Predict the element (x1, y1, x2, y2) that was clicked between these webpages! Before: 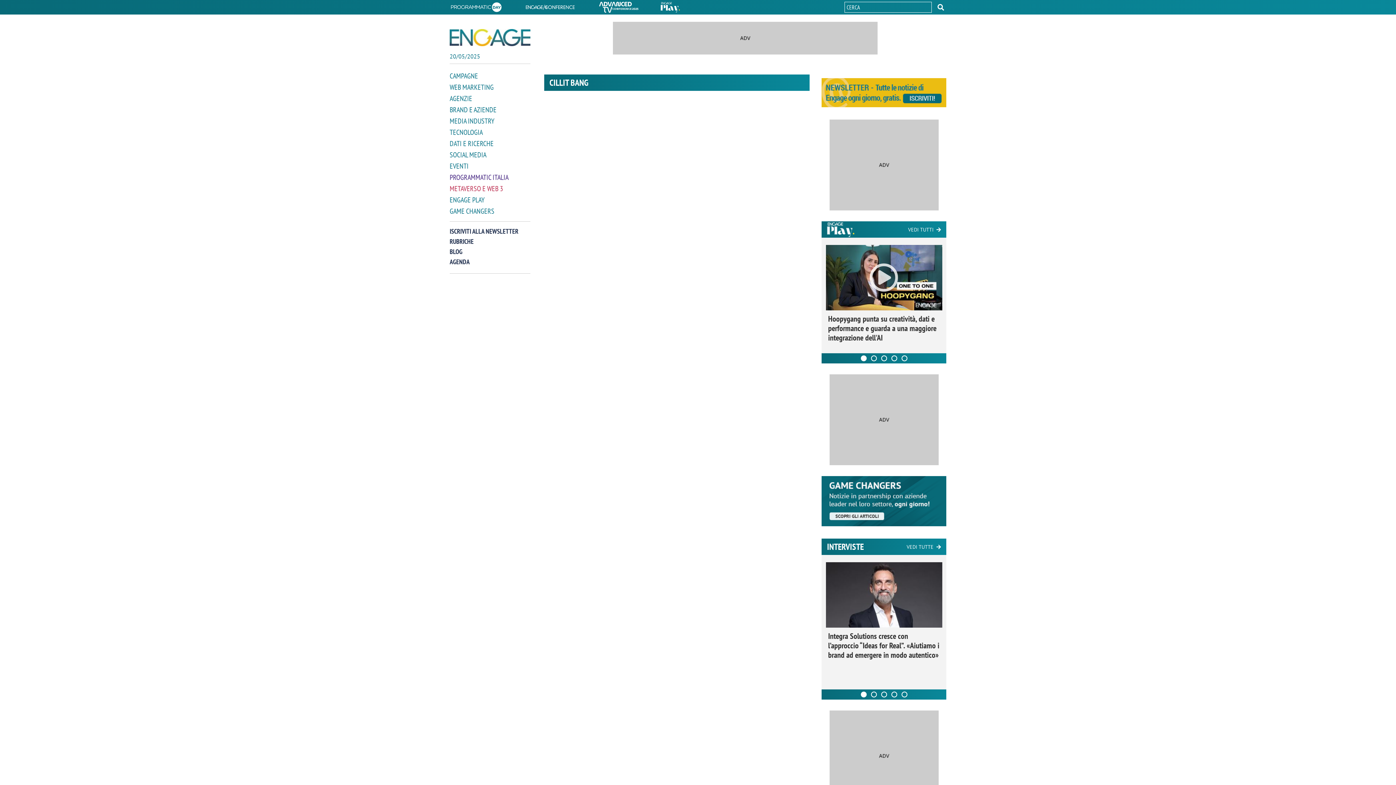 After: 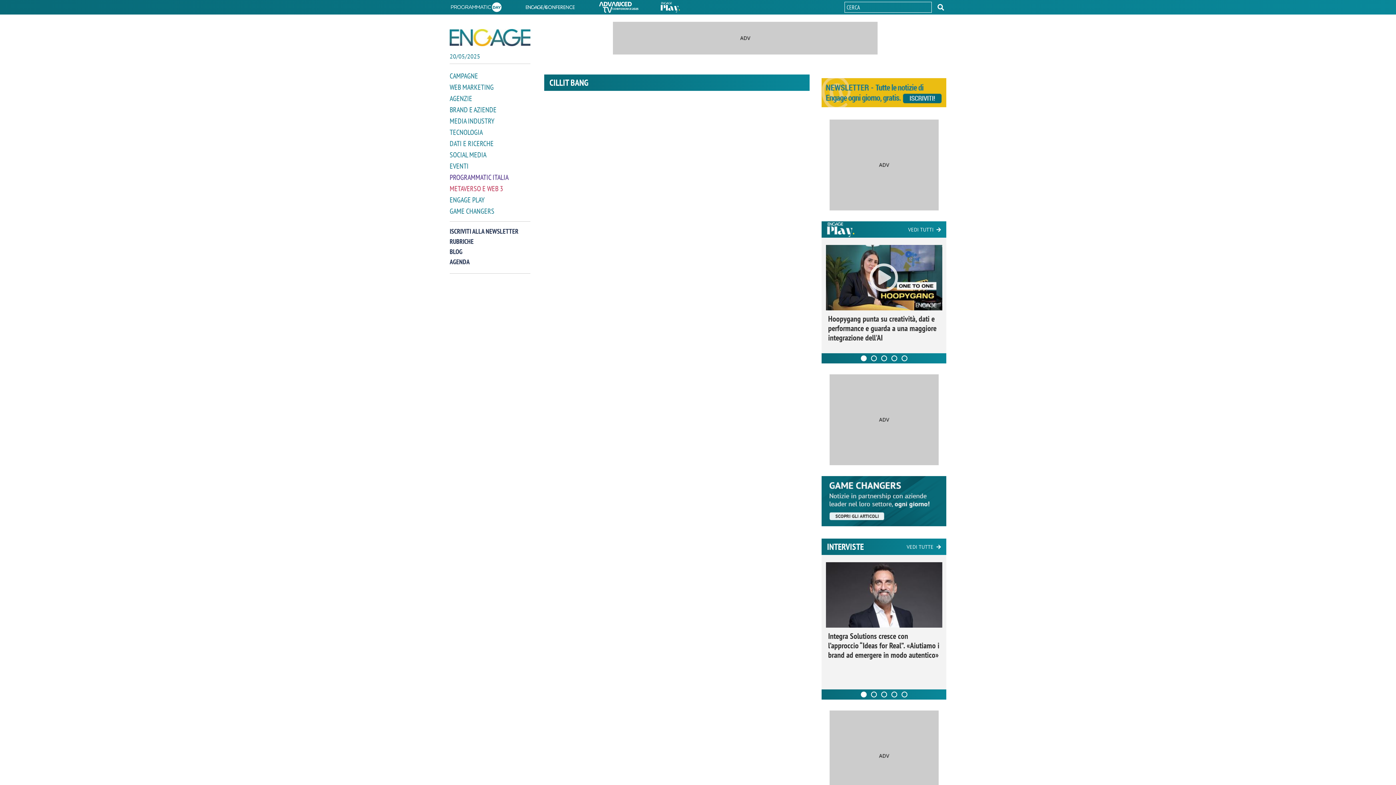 Action: bbox: (860, 355, 866, 361) label: Carousel Page 1 (Current Slide)